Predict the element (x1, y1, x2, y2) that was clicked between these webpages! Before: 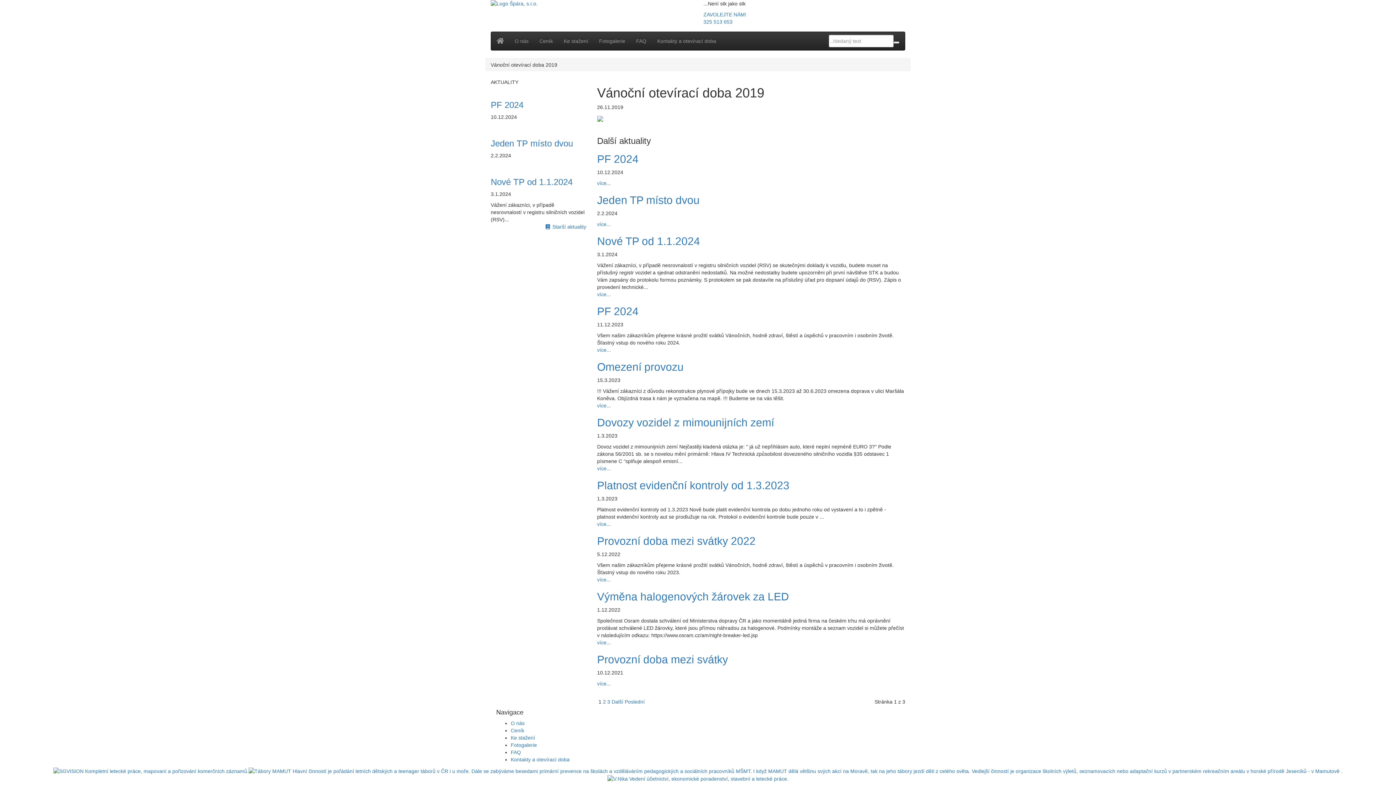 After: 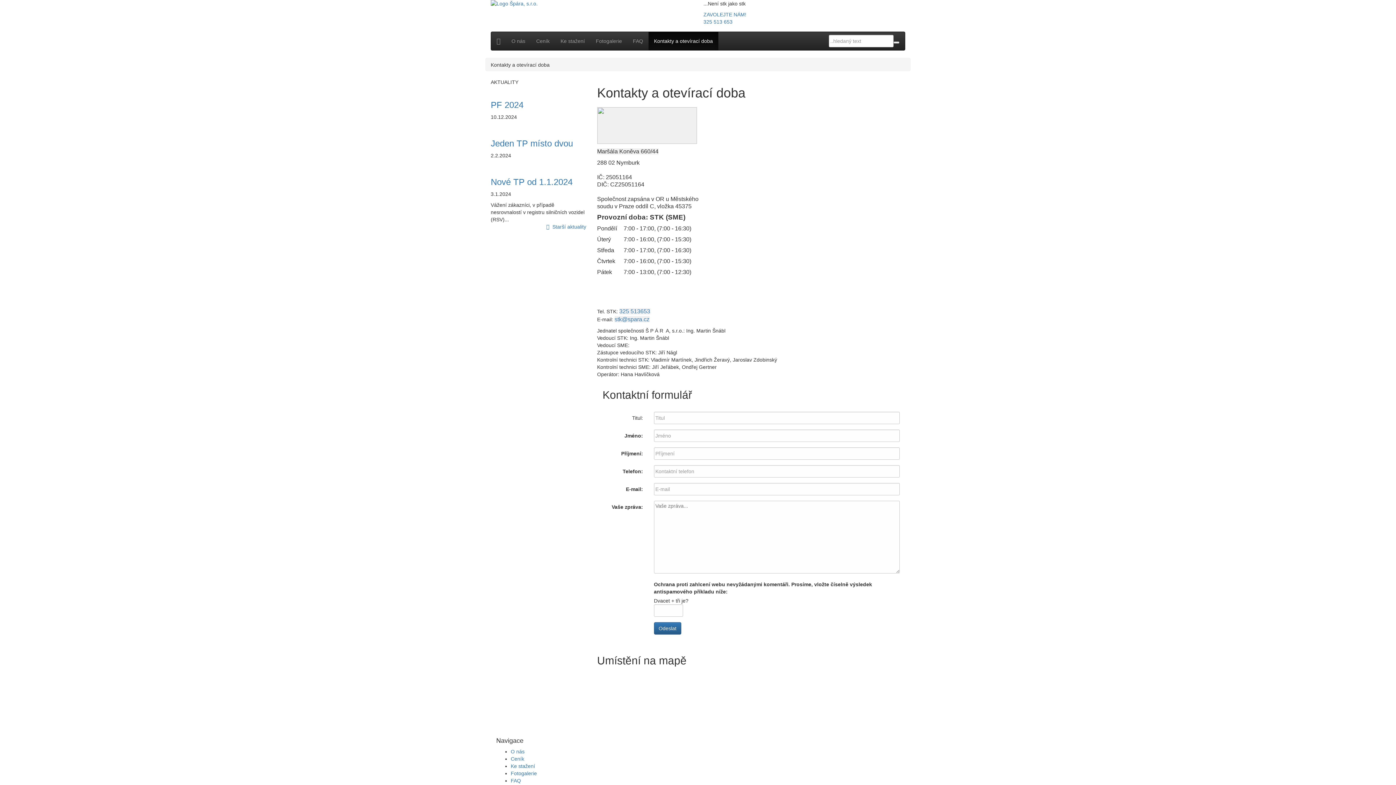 Action: bbox: (652, 32, 721, 50) label: Kontakty a otevírací doba